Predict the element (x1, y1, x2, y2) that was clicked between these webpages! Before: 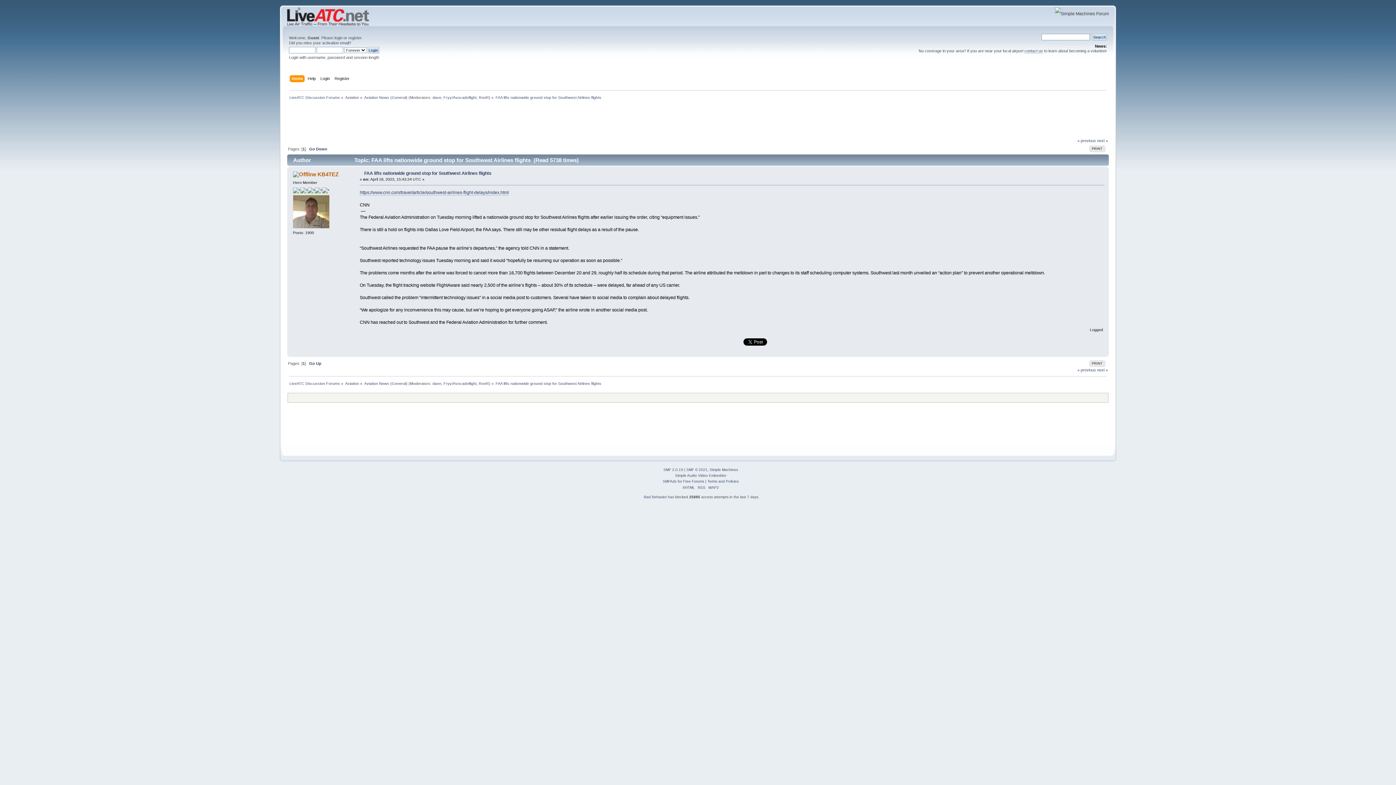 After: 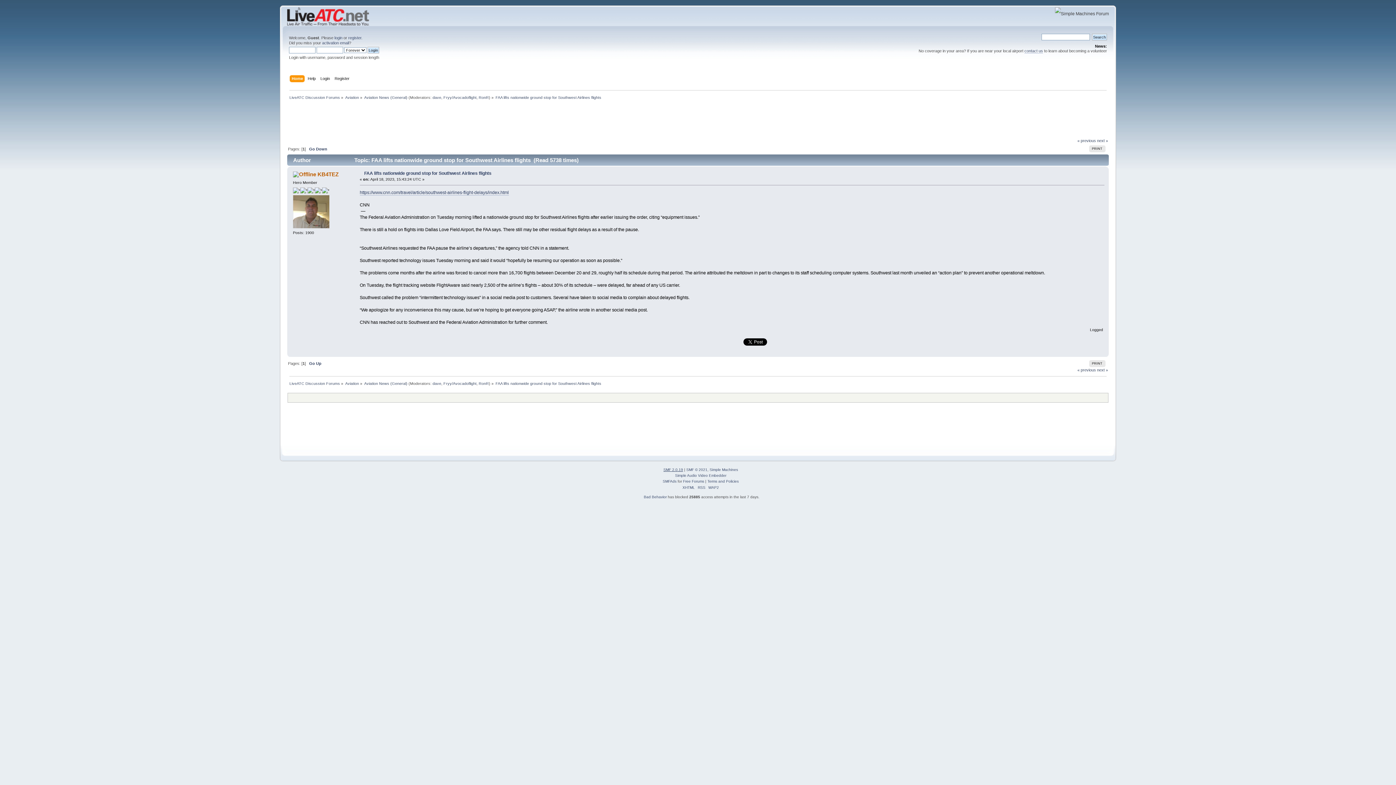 Action: bbox: (663, 468, 683, 472) label: SMF 2.0.19